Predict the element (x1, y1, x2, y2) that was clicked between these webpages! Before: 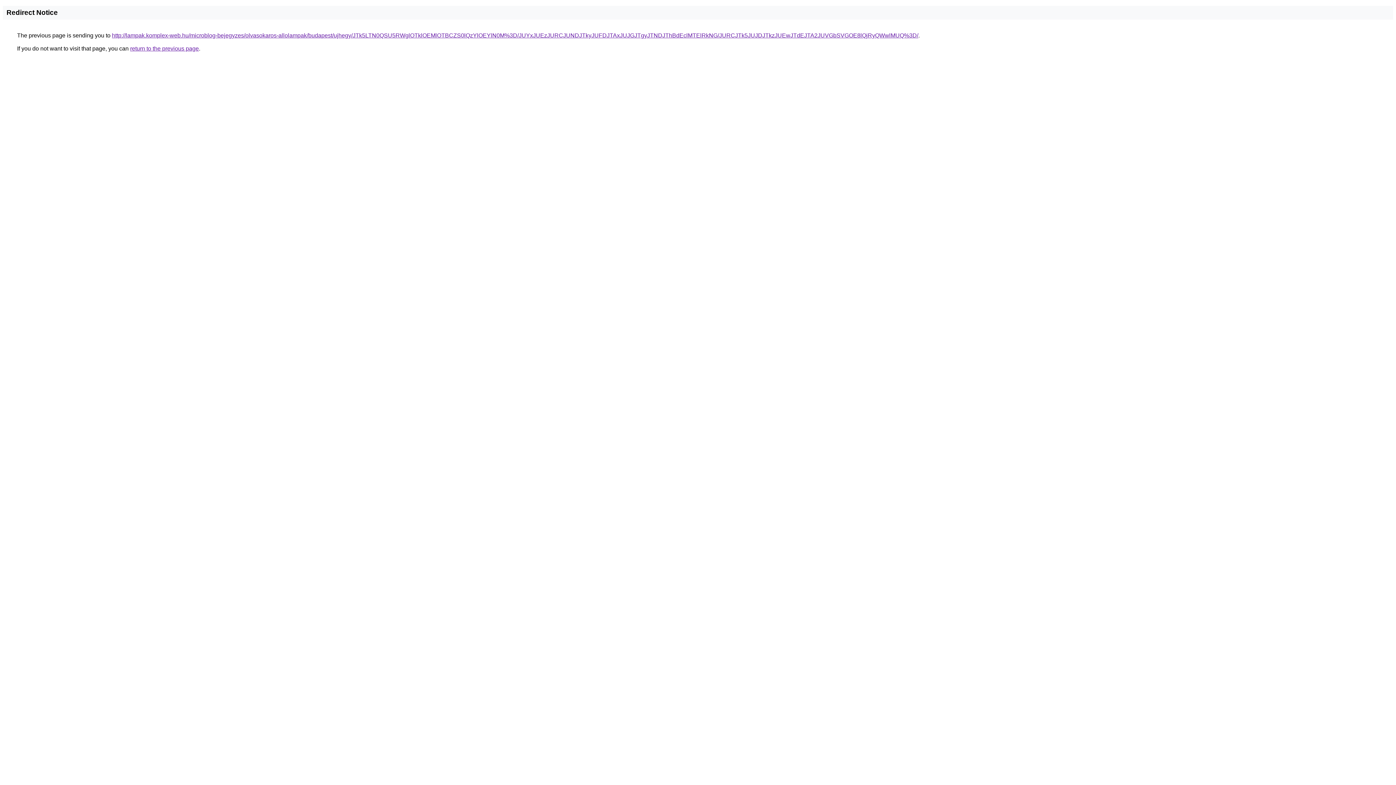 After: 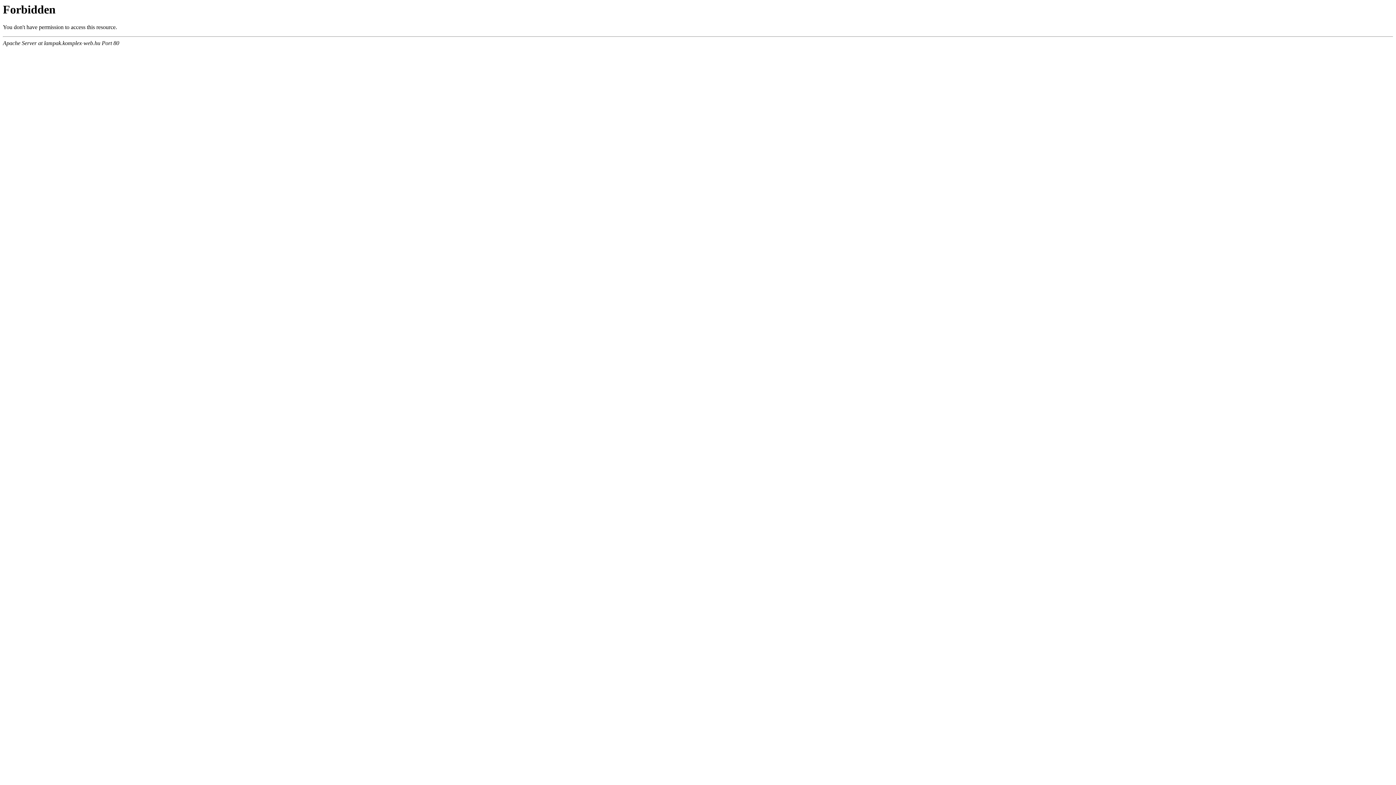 Action: bbox: (112, 32, 918, 38) label: http://lampak.komplex-web.hu/microblog-bejegyzes/olvasokaros-allolampak/budapest/ujhegy/JTk5LTN0QSU5RWglOTklOEMlOTBCZS0lQzYlOEYlN0M%3D/JUYxJUEzJURCJUNDJTkyJUFDJTAxJUJGJTgyJTNDJThBdEclMTElRkNG/JURCJTk5JUJDJTkzJUEwJTdEJTA2JUVGbSVGOE8lQjRyQWwlMUQ%3D/